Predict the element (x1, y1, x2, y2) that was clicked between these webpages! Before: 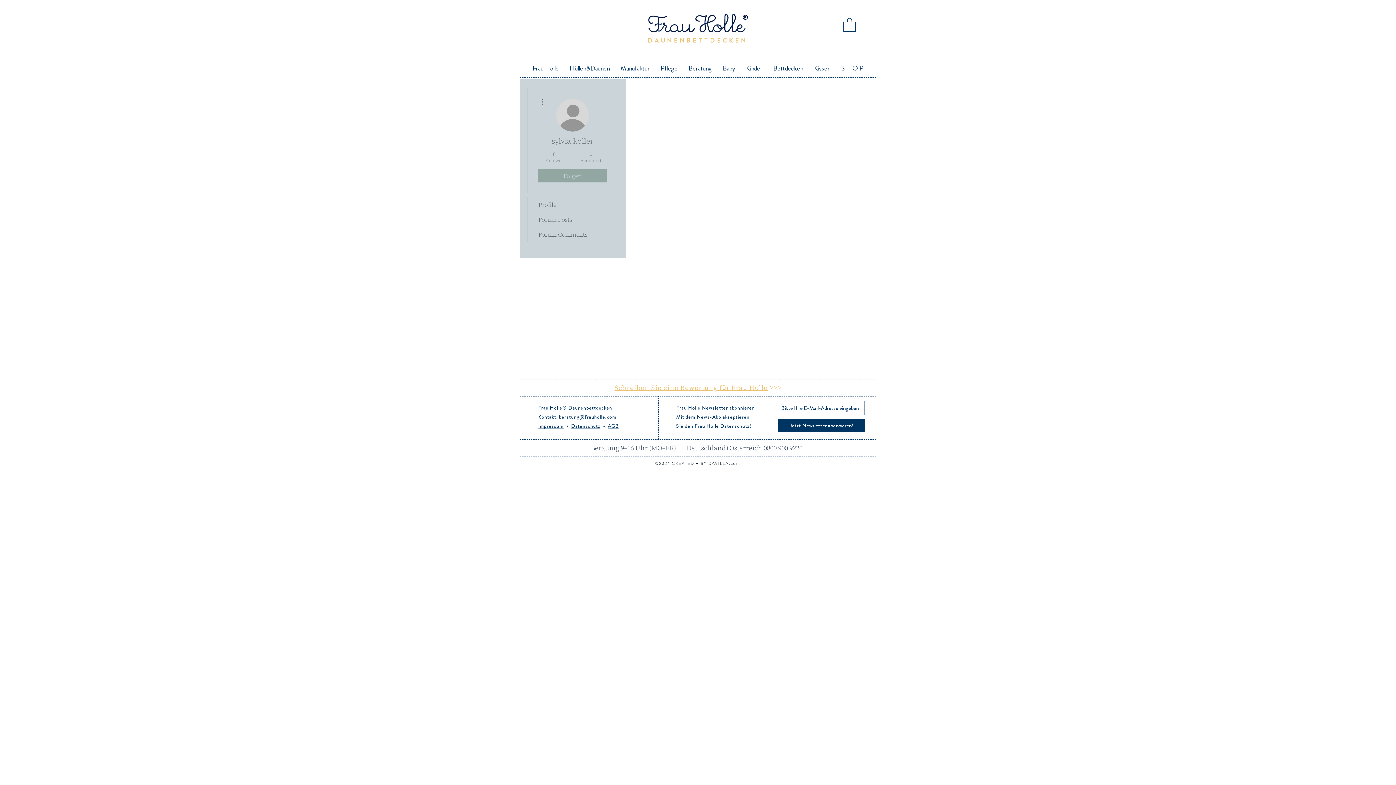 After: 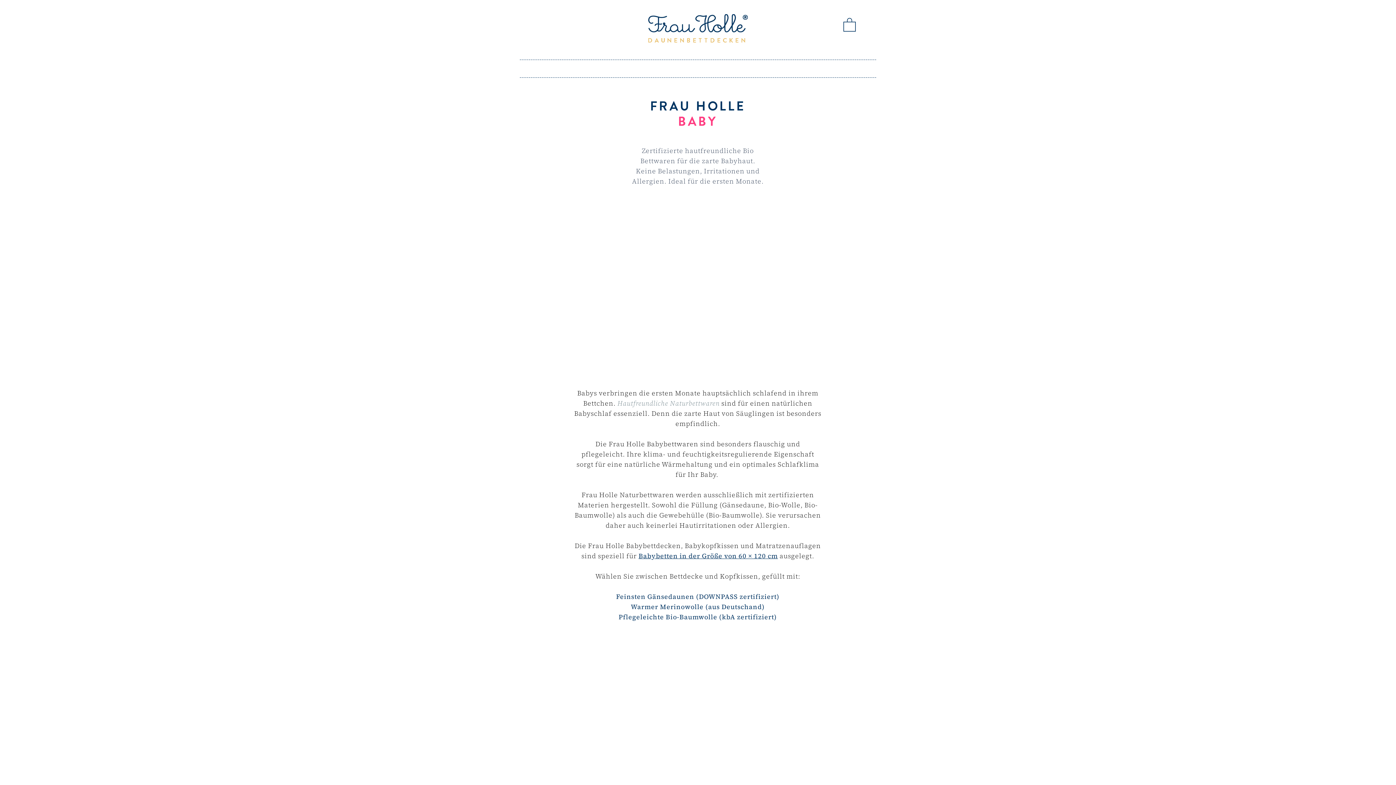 Action: label: Baby bbox: (717, 59, 740, 77)